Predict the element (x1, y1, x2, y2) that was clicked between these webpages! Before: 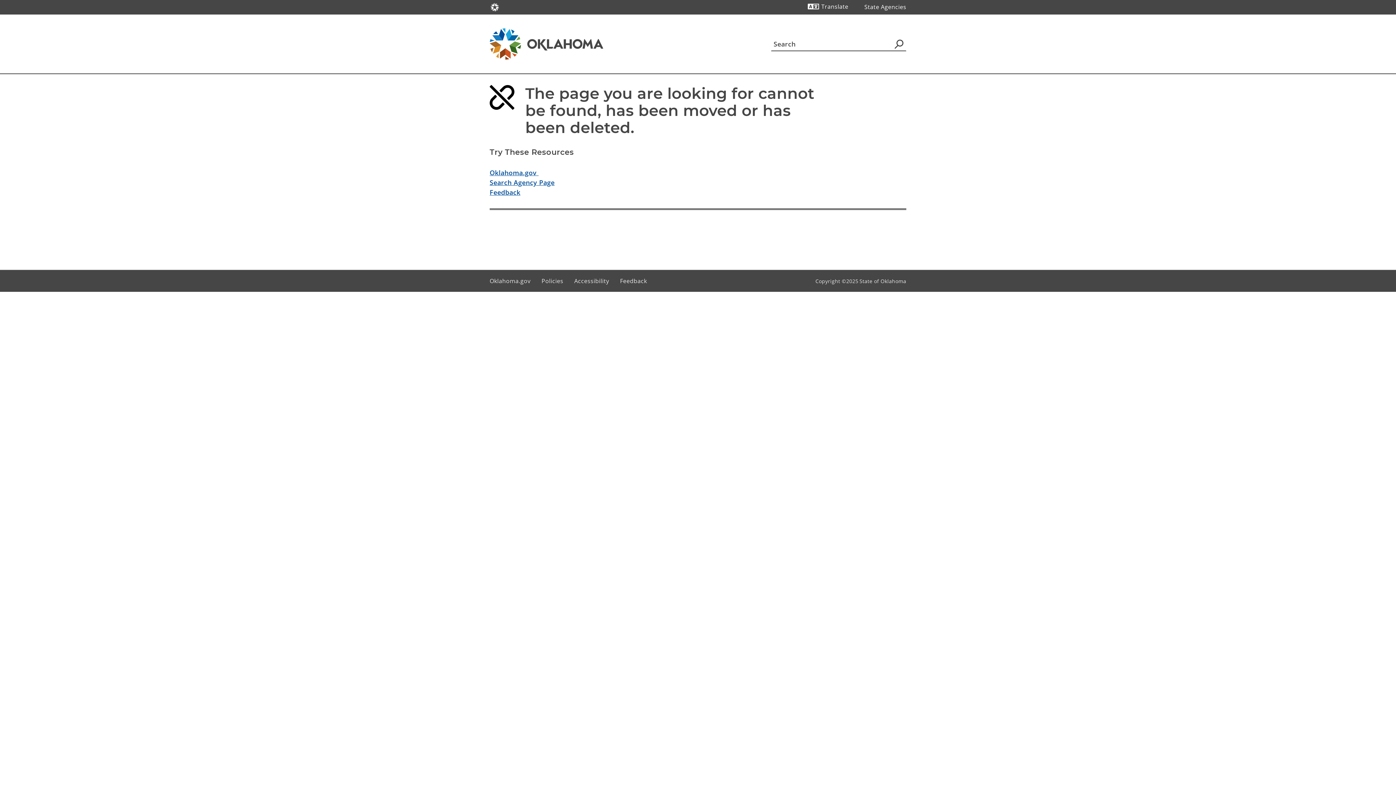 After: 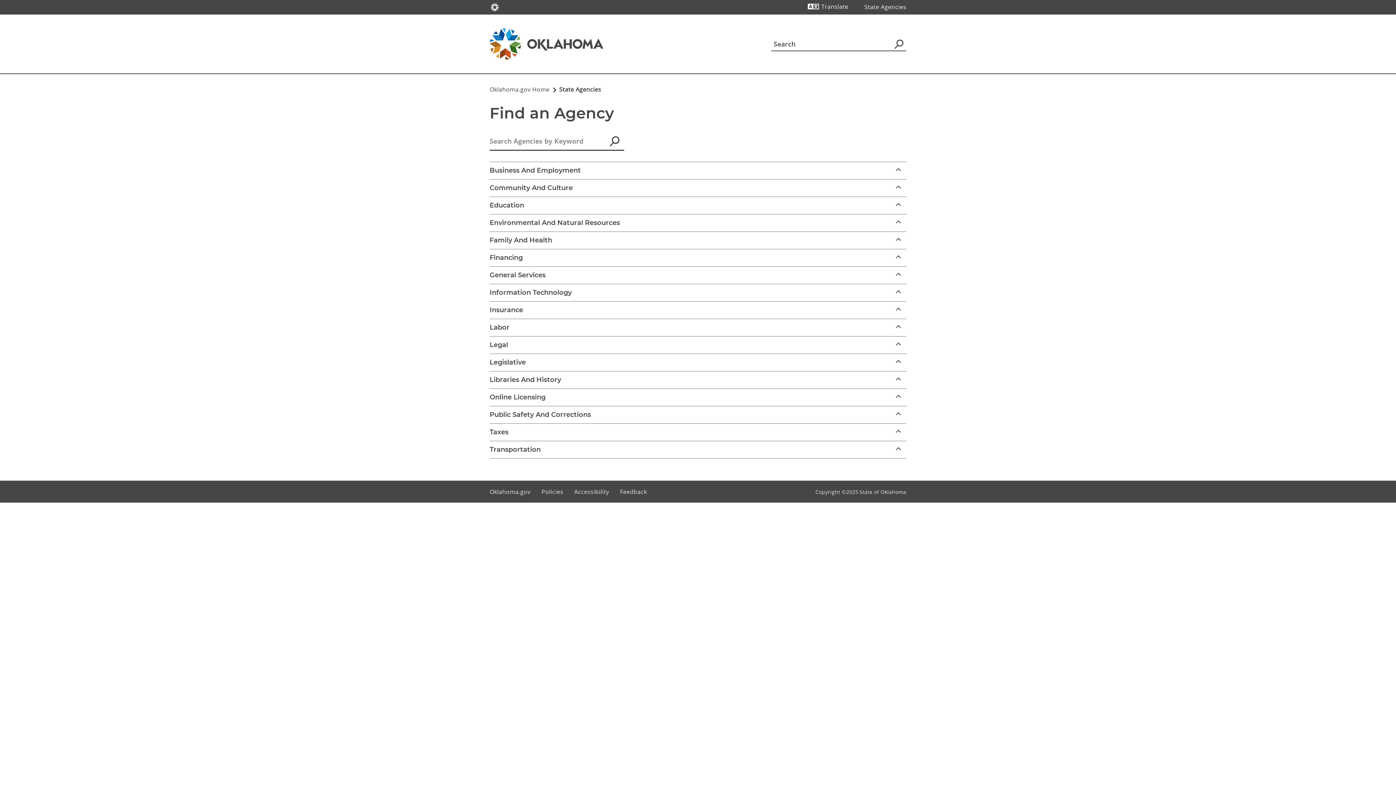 Action: label: Search Agency Page bbox: (489, 178, 554, 186)